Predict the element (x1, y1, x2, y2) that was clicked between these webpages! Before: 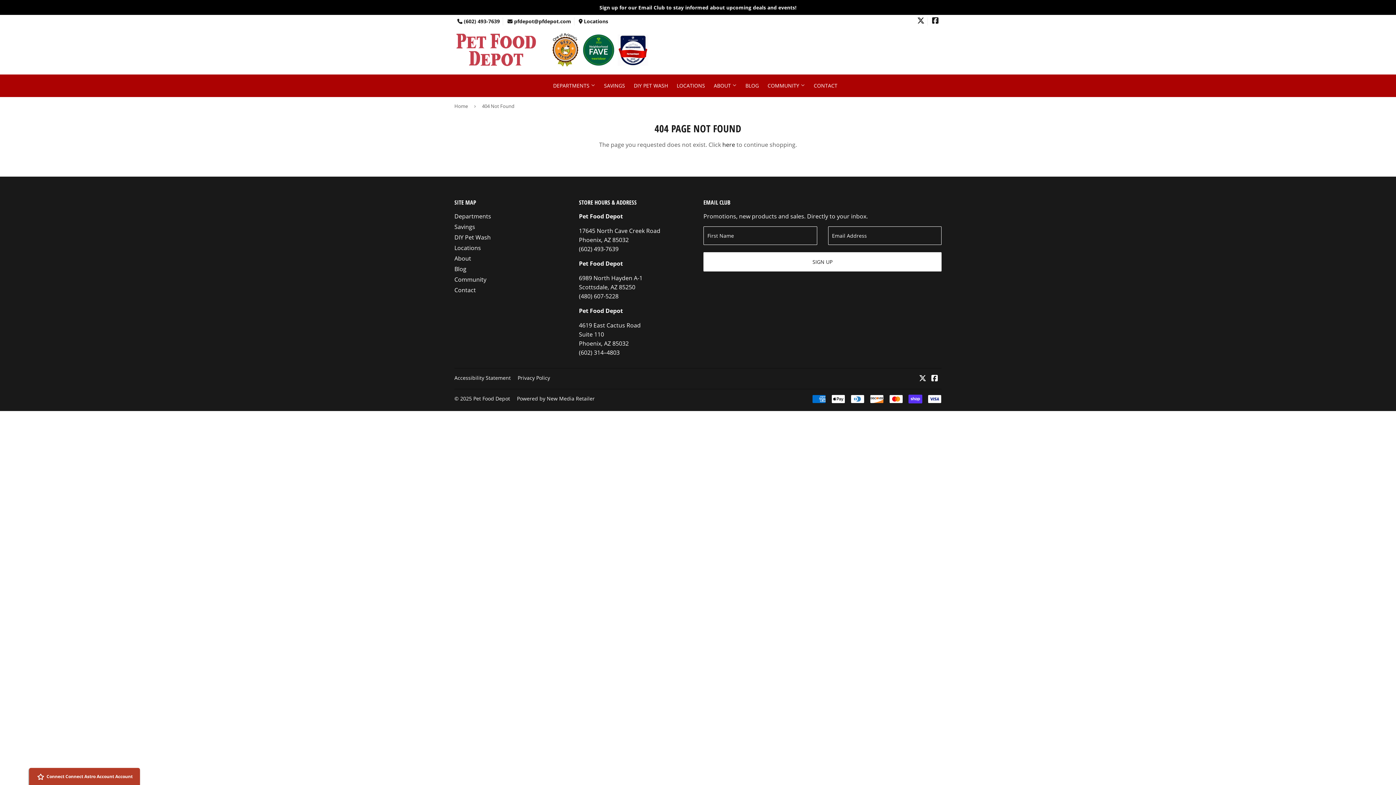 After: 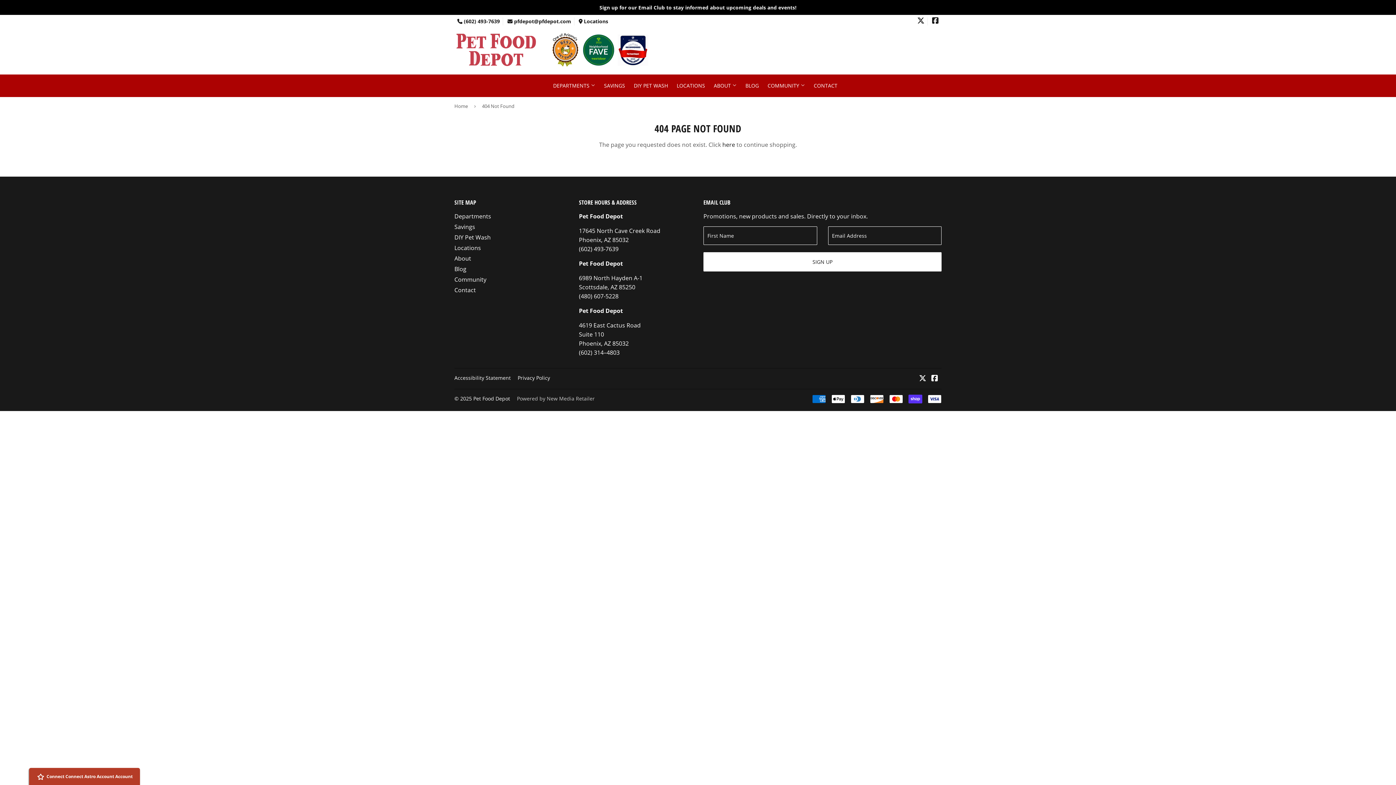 Action: bbox: (517, 395, 594, 402) label: Powered by New Media Retailer